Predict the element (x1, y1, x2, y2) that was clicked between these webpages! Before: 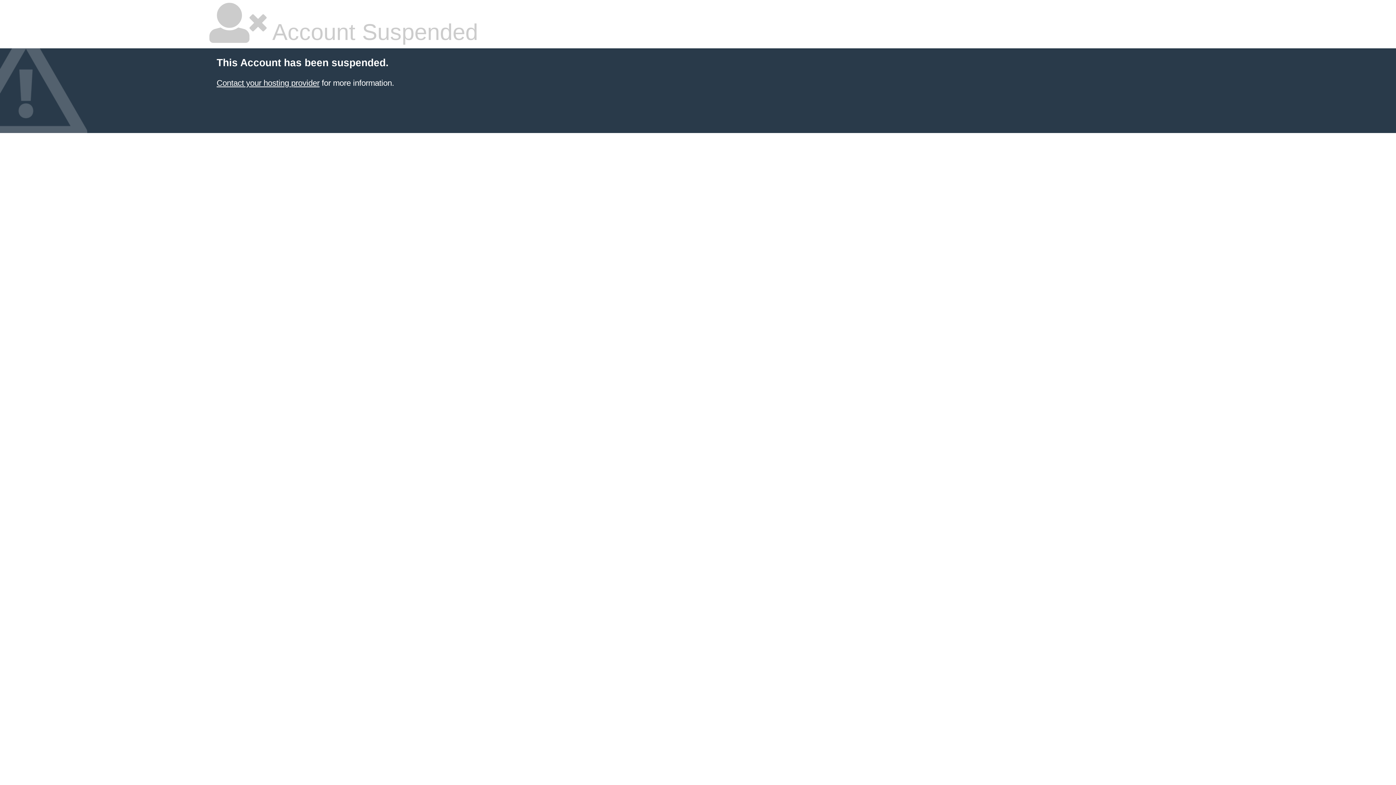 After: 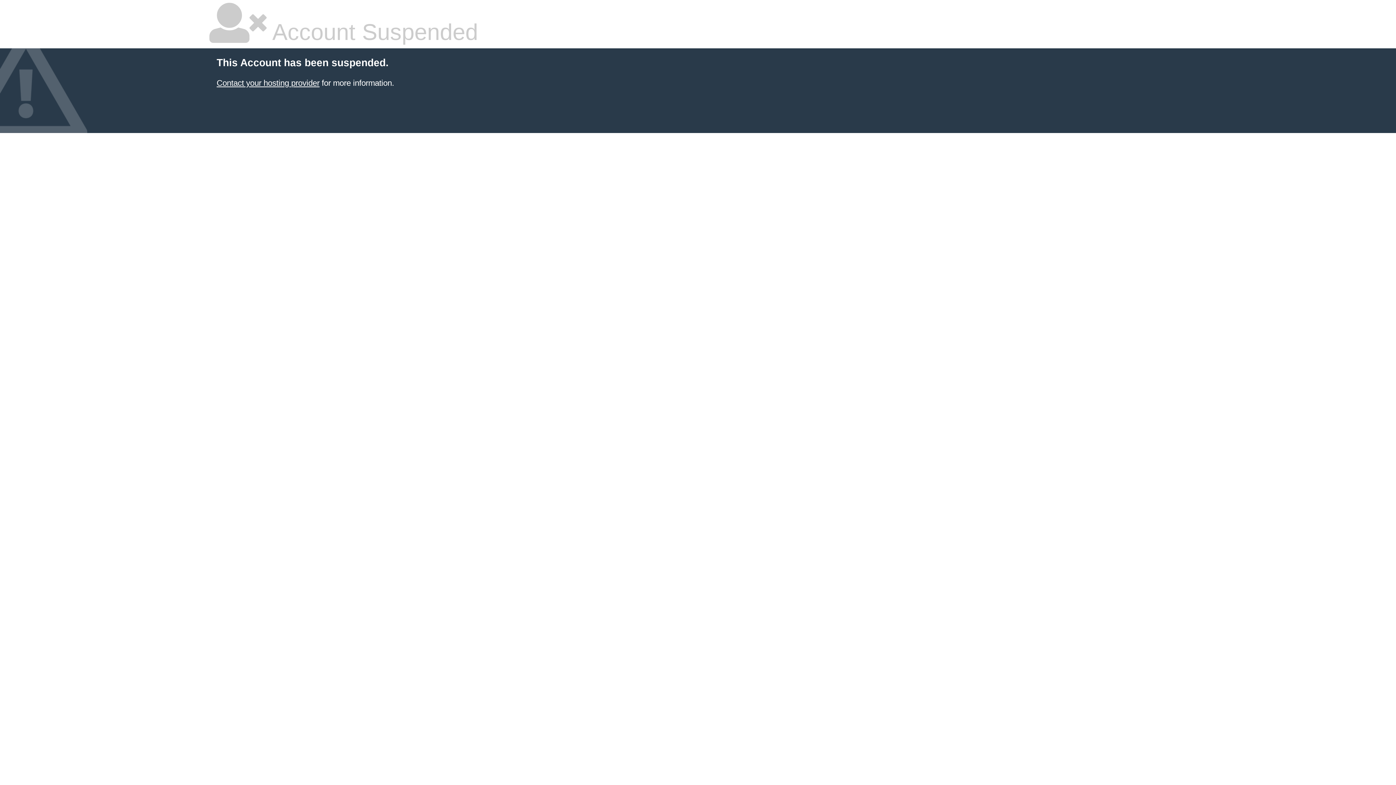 Action: label: Contact your hosting provider bbox: (216, 78, 319, 87)